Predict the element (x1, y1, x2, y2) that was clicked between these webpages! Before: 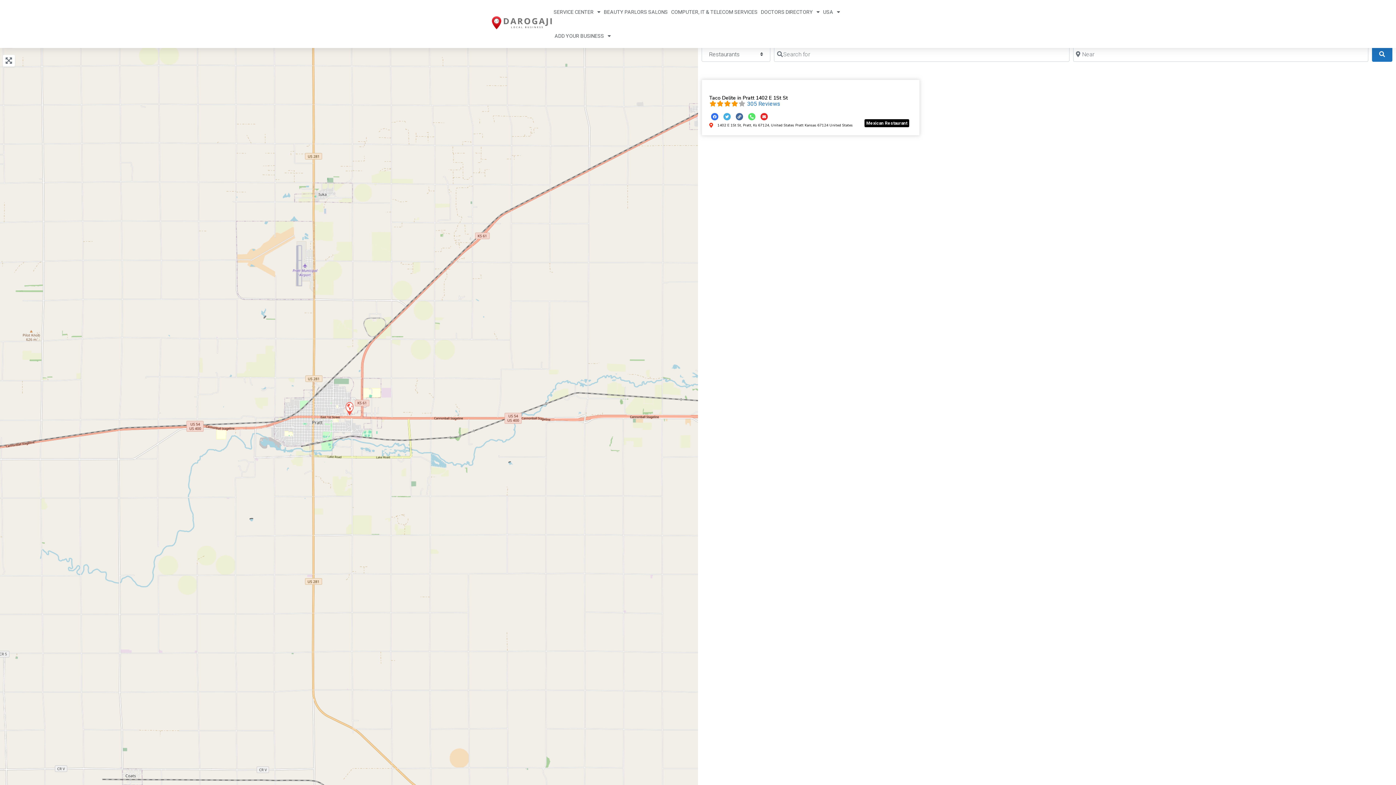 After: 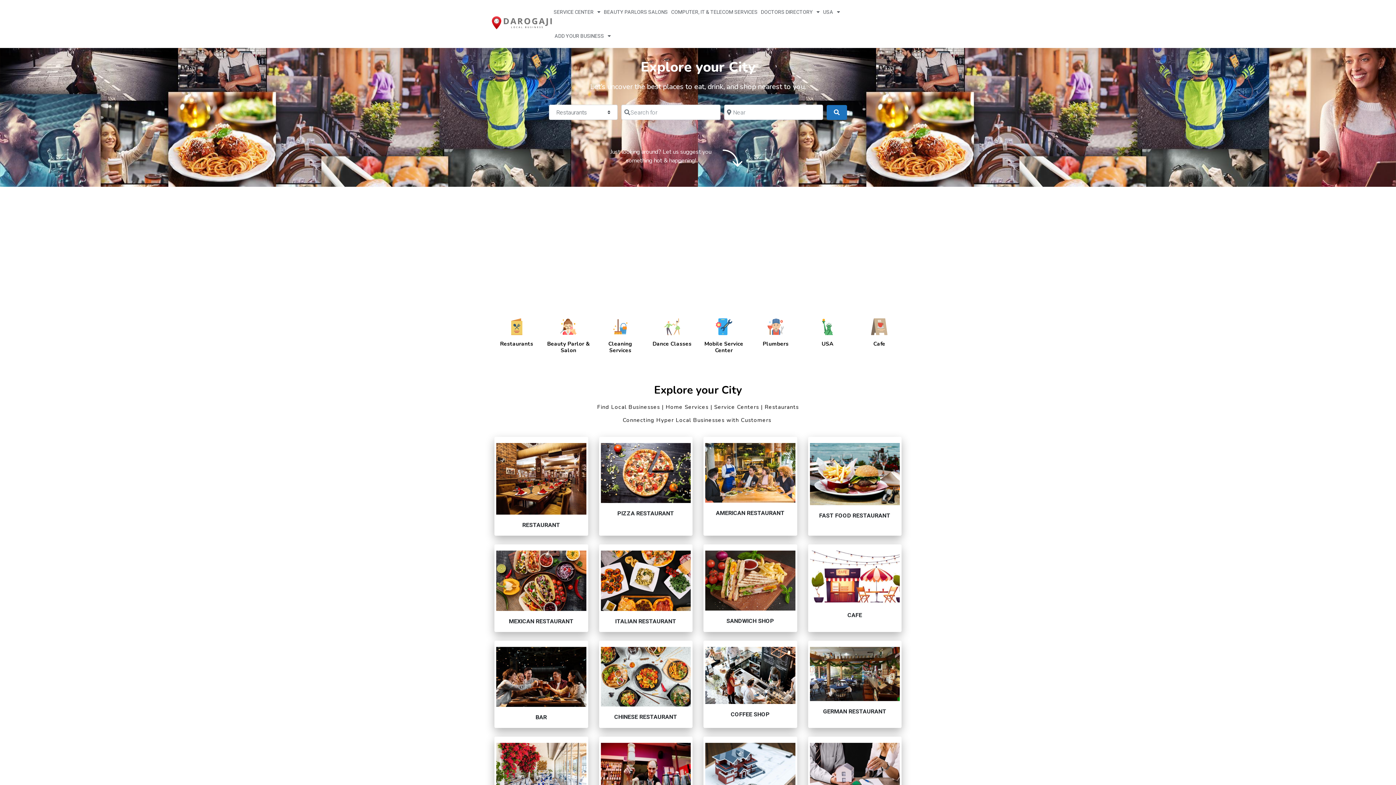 Action: bbox: (490, 15, 553, 32)